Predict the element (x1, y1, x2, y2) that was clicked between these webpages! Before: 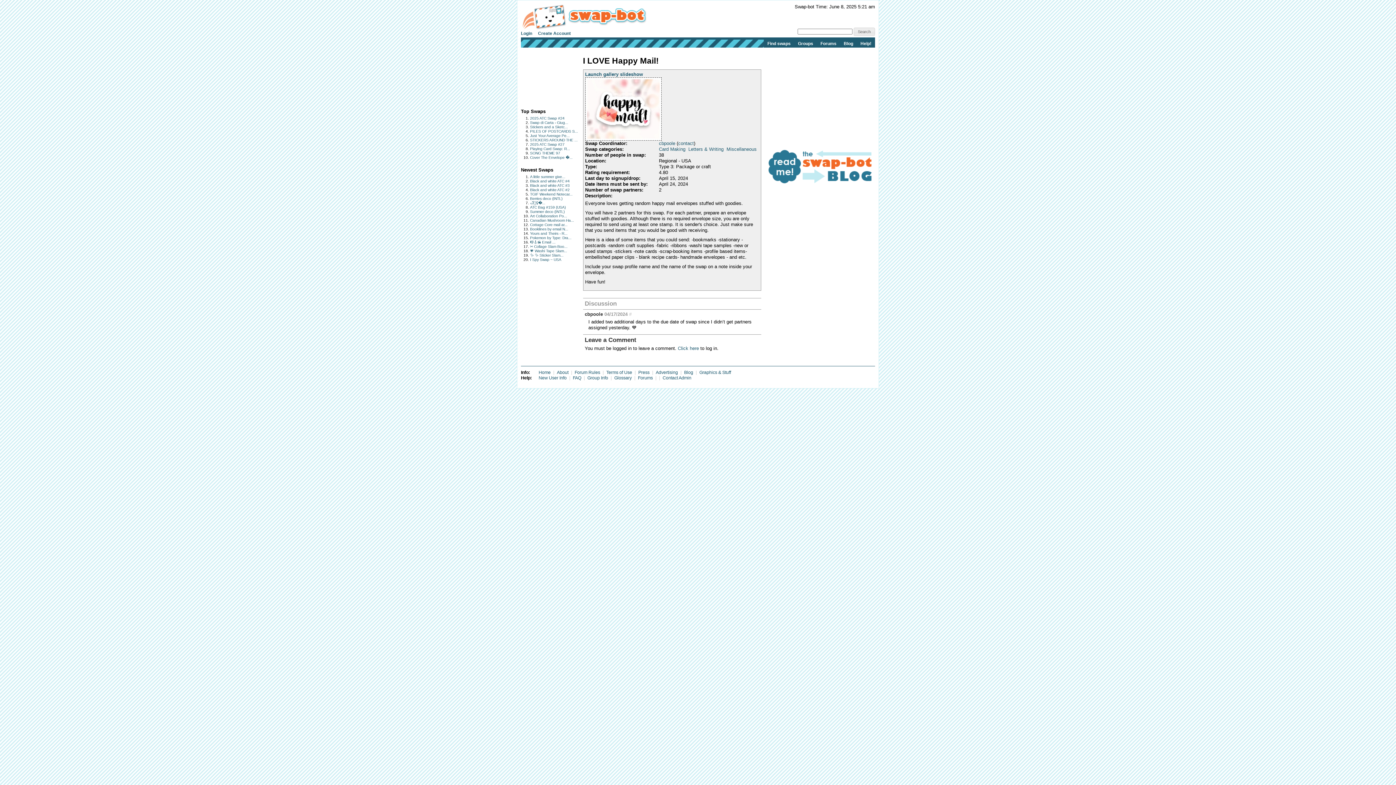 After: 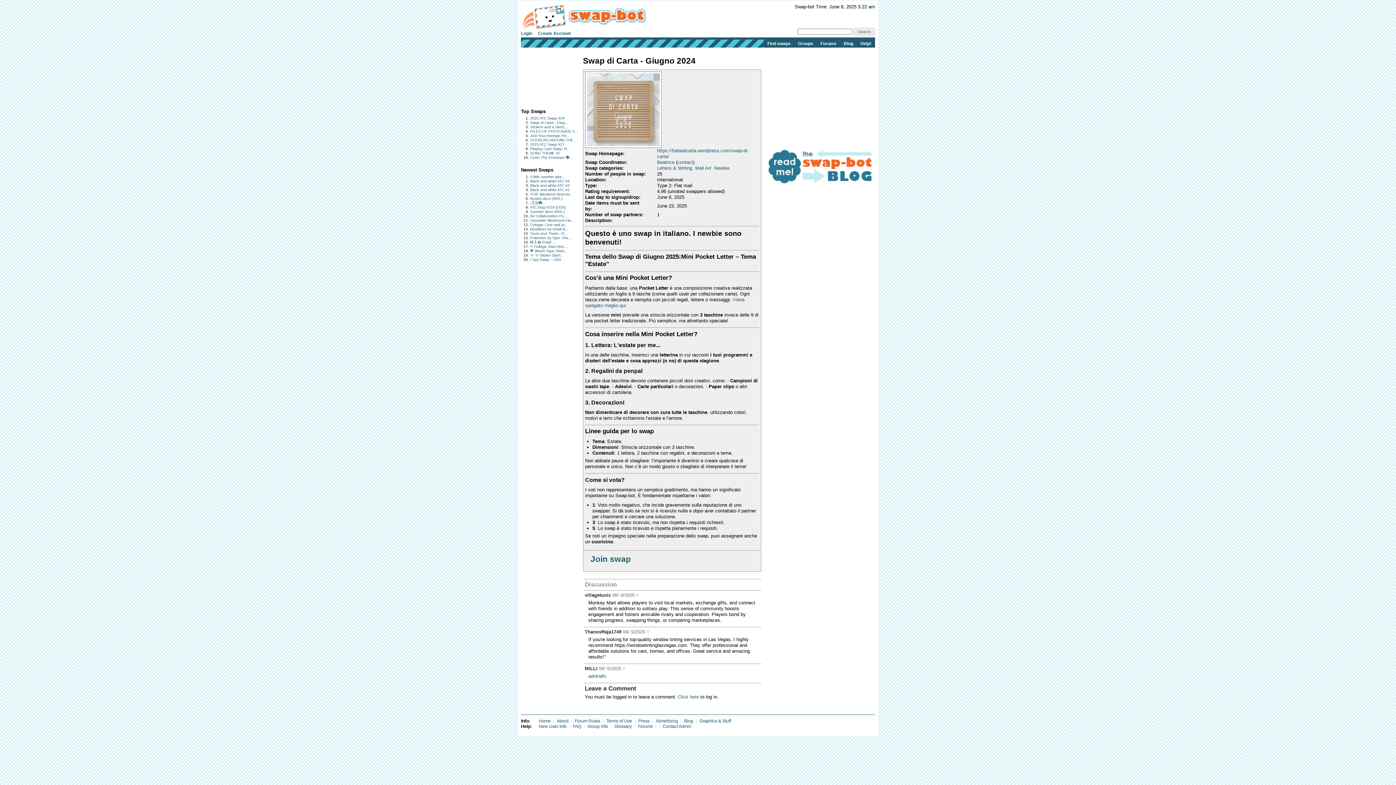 Action: label: Swap di Carta - Giug... bbox: (530, 120, 568, 124)